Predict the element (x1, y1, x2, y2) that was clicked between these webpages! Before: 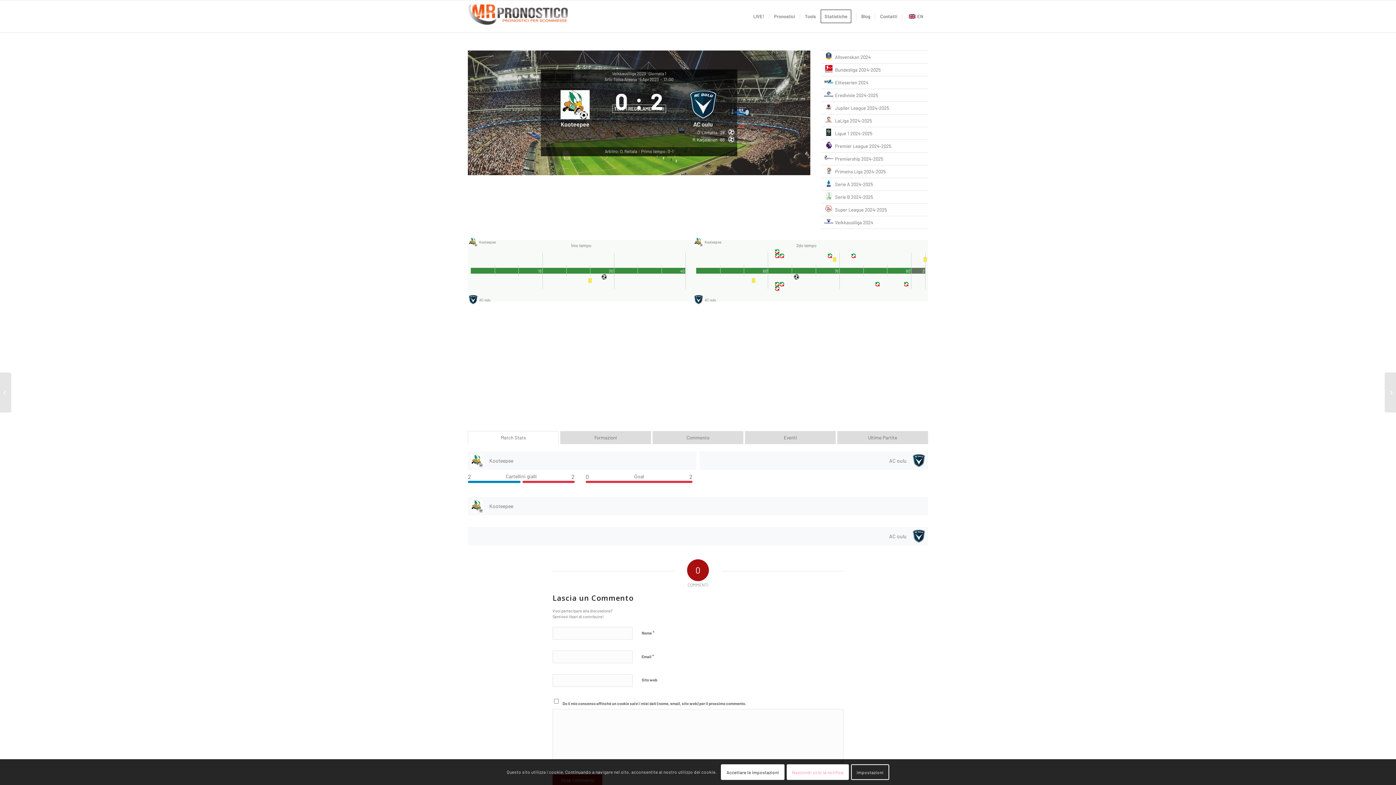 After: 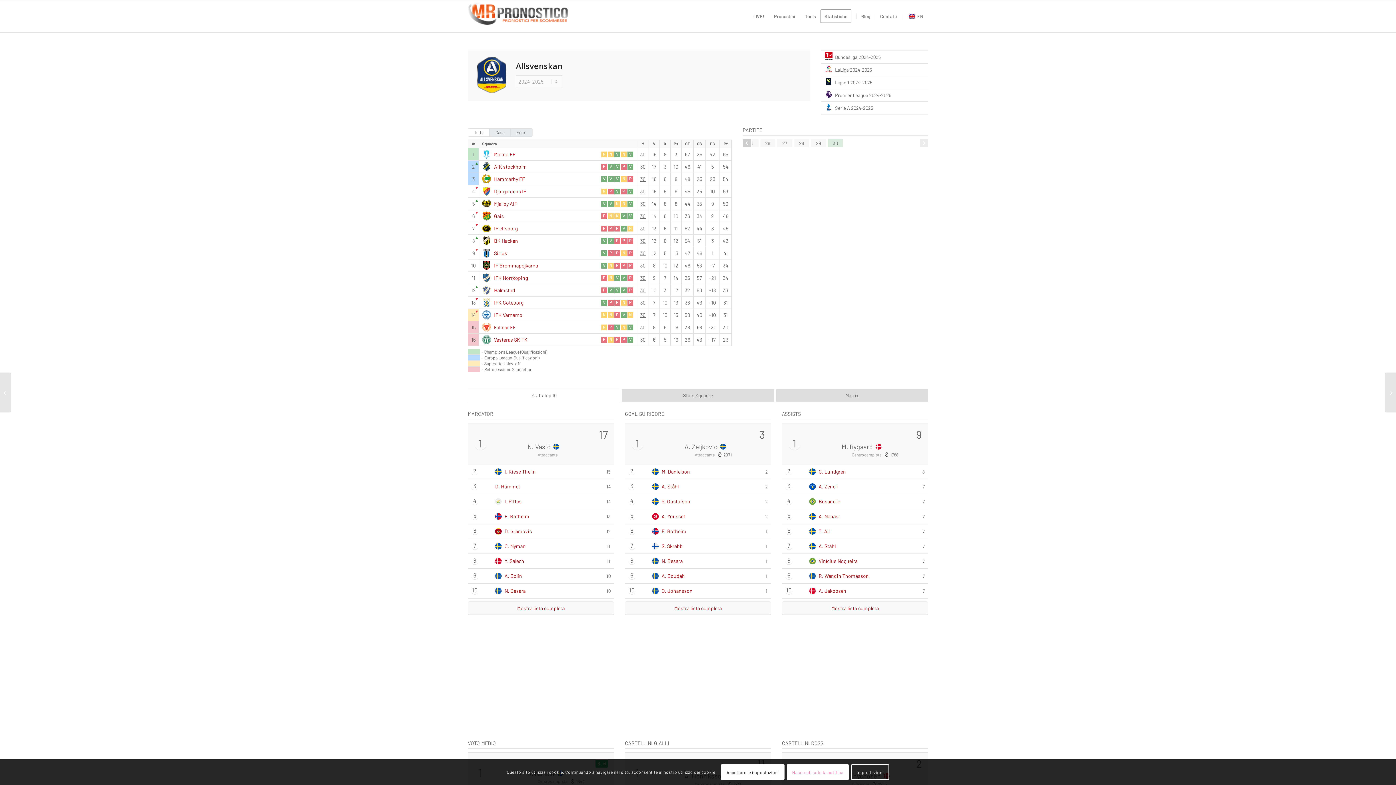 Action: bbox: (821, 50, 928, 63)